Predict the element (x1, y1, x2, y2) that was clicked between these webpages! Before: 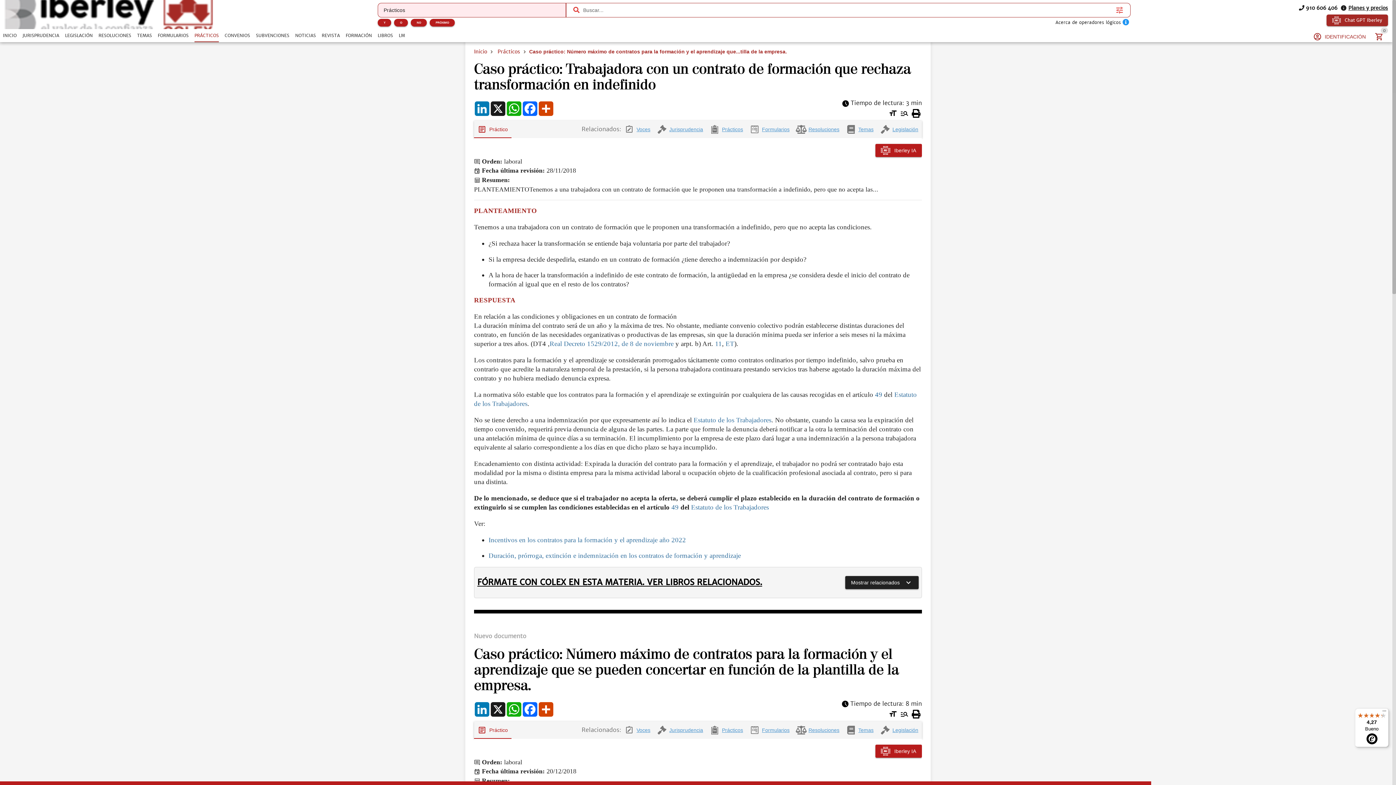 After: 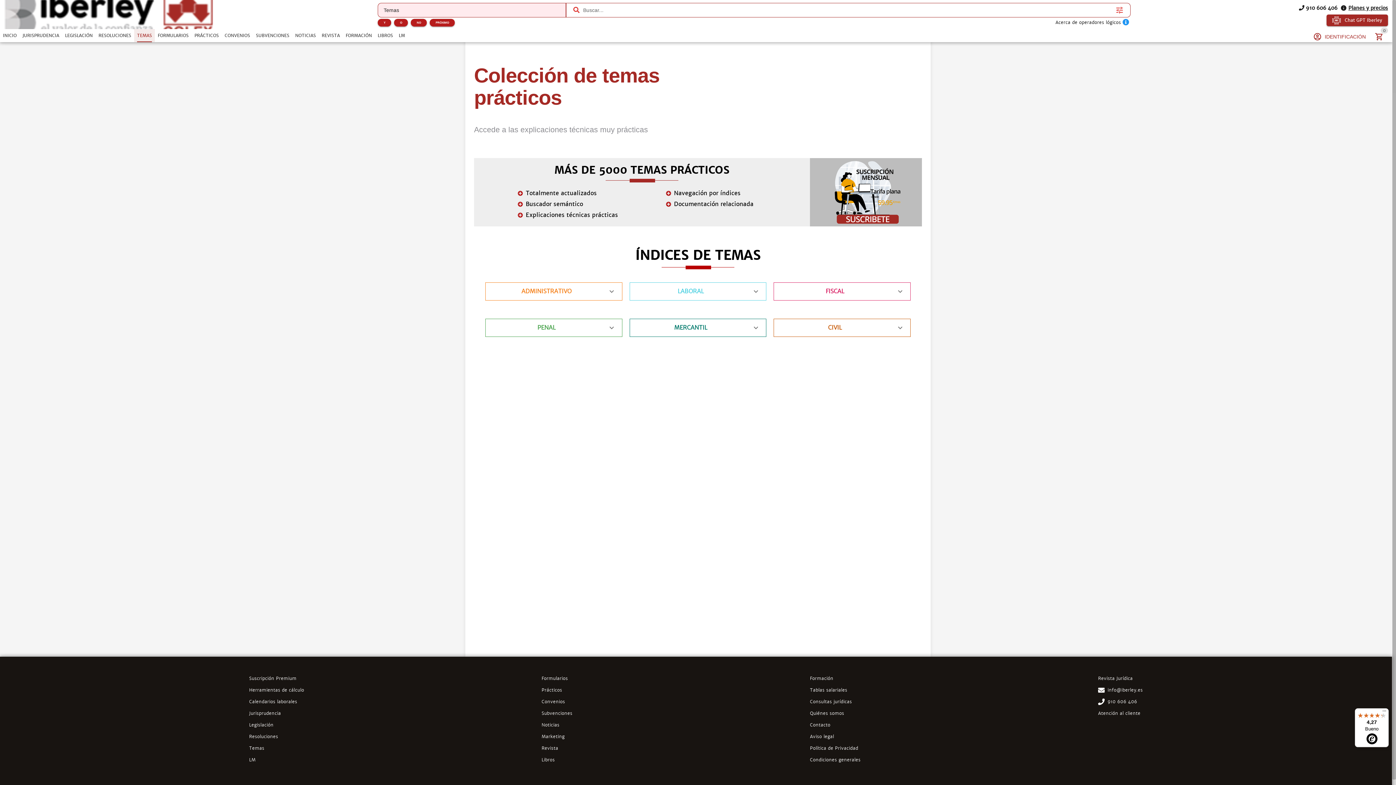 Action: bbox: (134, 29, 154, 42) label: TEMAS